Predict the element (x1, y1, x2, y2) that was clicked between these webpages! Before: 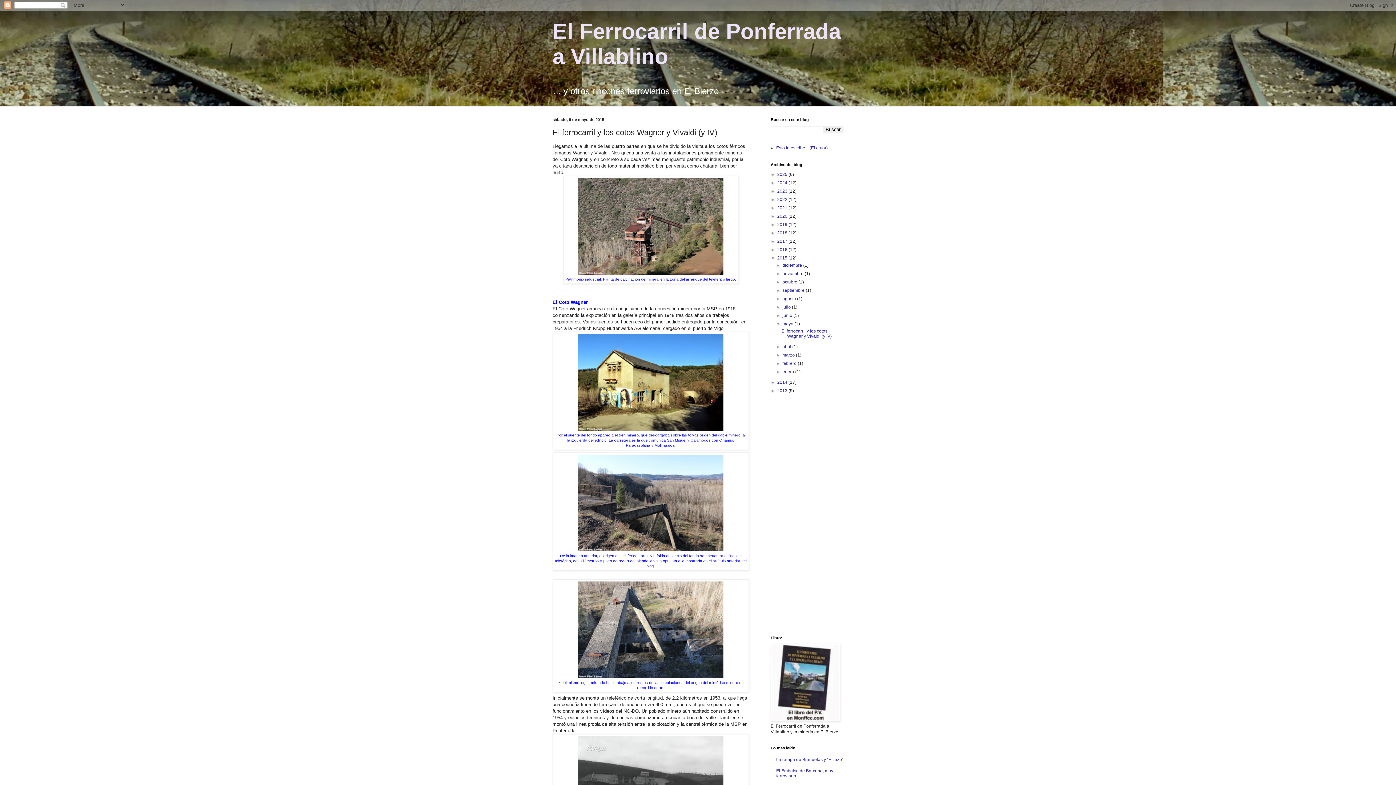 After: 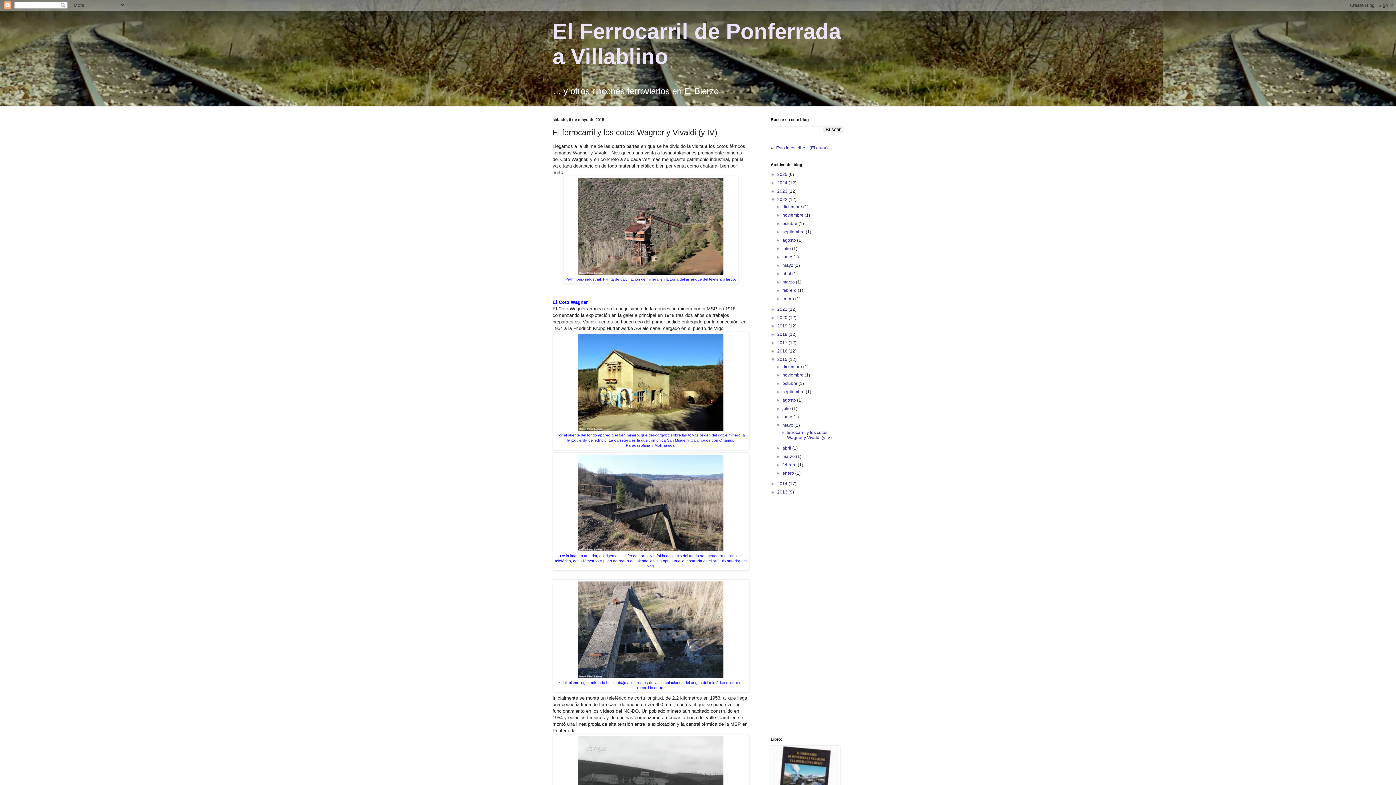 Action: label: ►   bbox: (770, 197, 777, 202)